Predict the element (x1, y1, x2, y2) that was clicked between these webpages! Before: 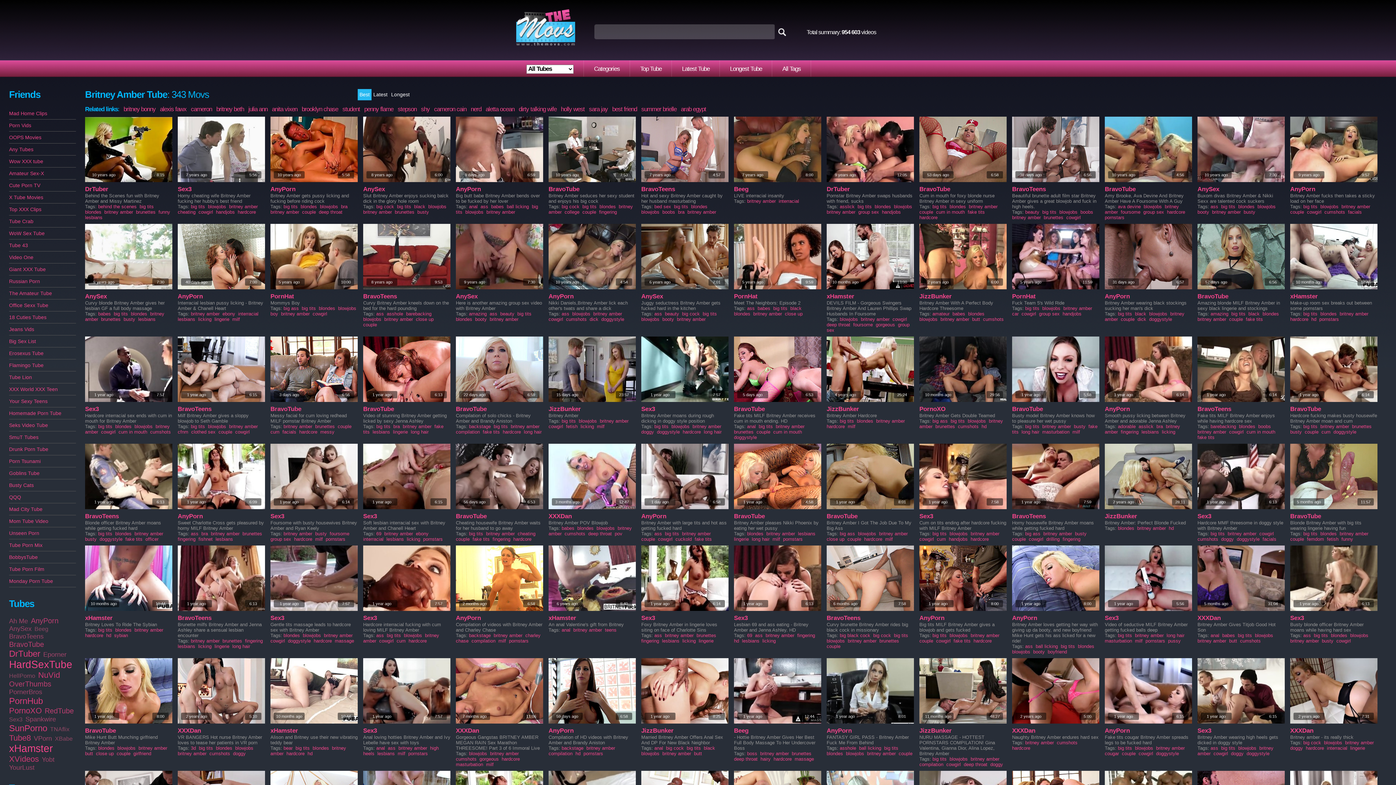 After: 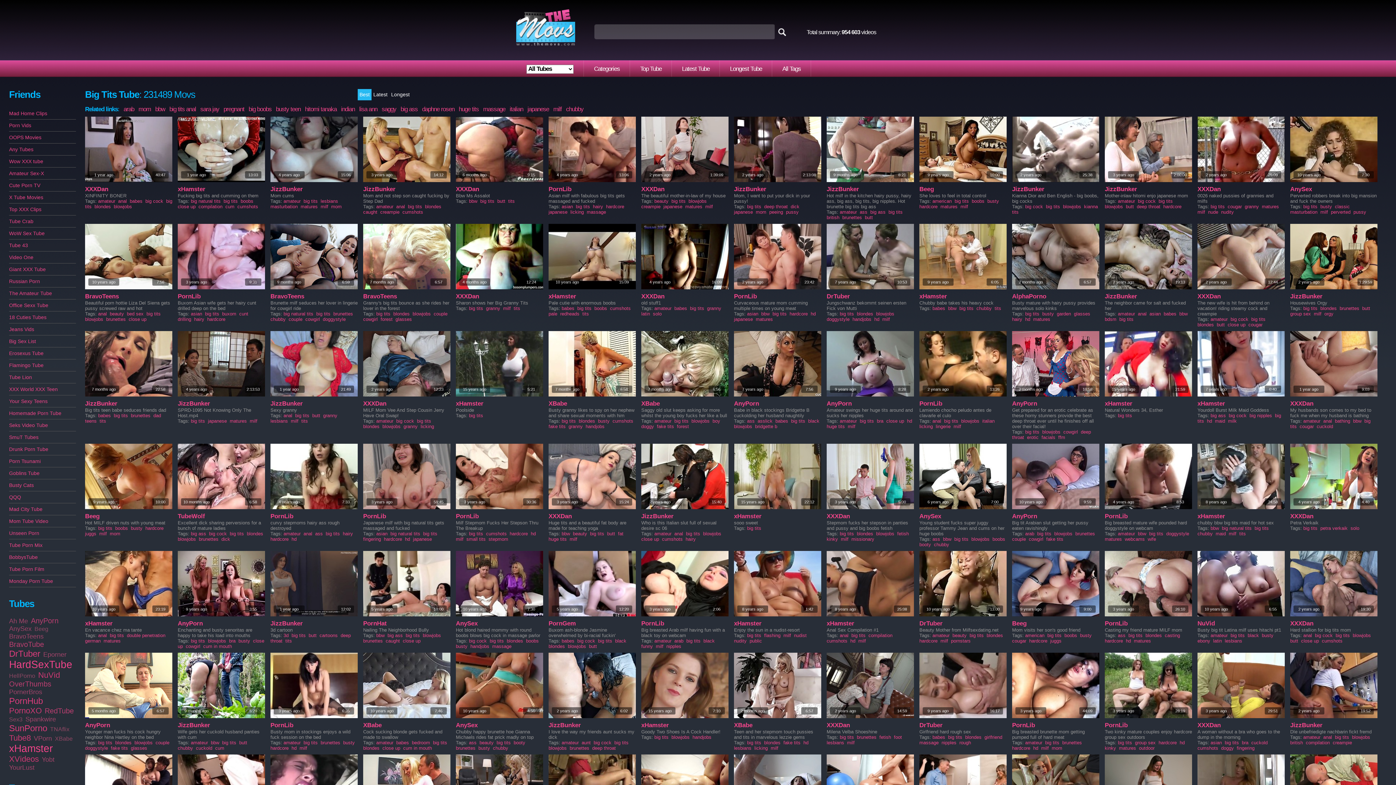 Action: bbox: (397, 204, 411, 209) label: big tits